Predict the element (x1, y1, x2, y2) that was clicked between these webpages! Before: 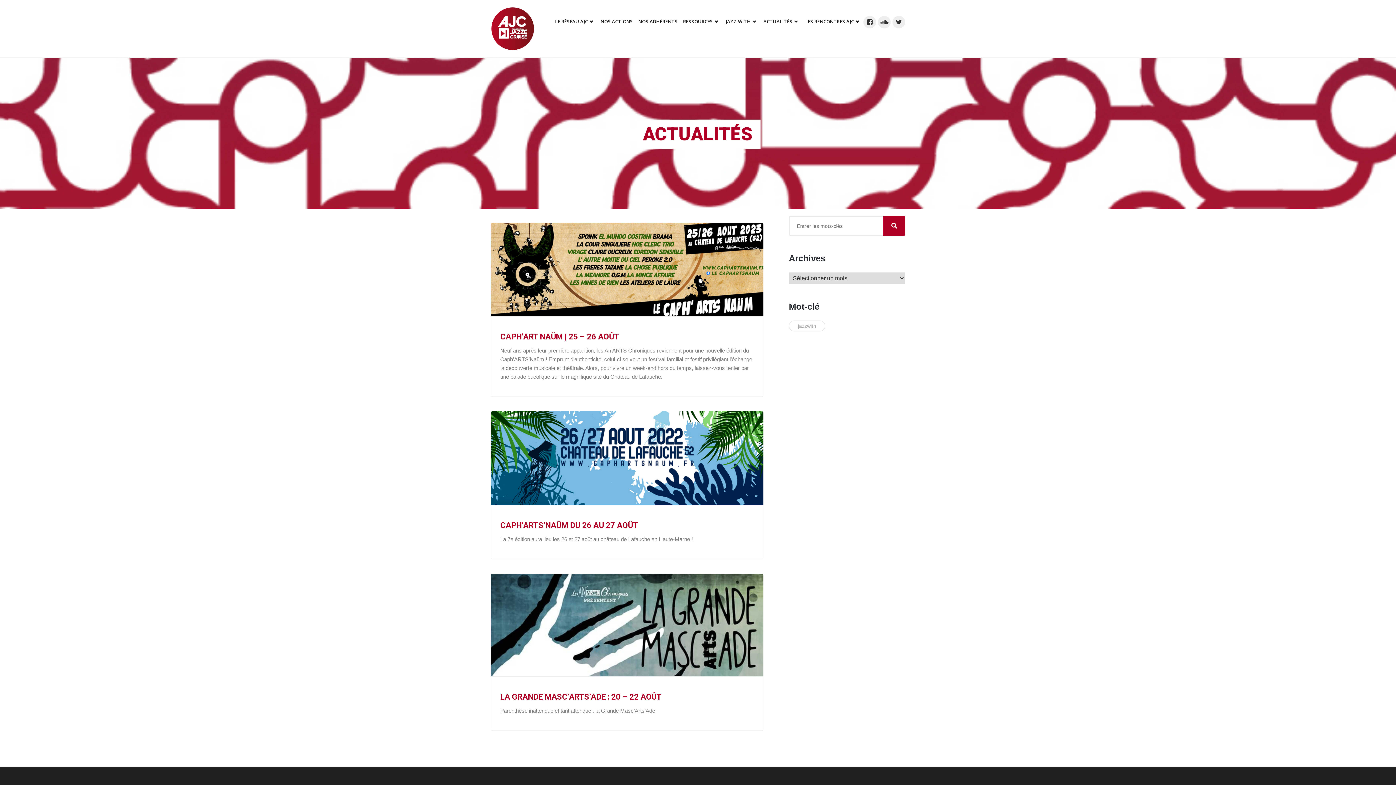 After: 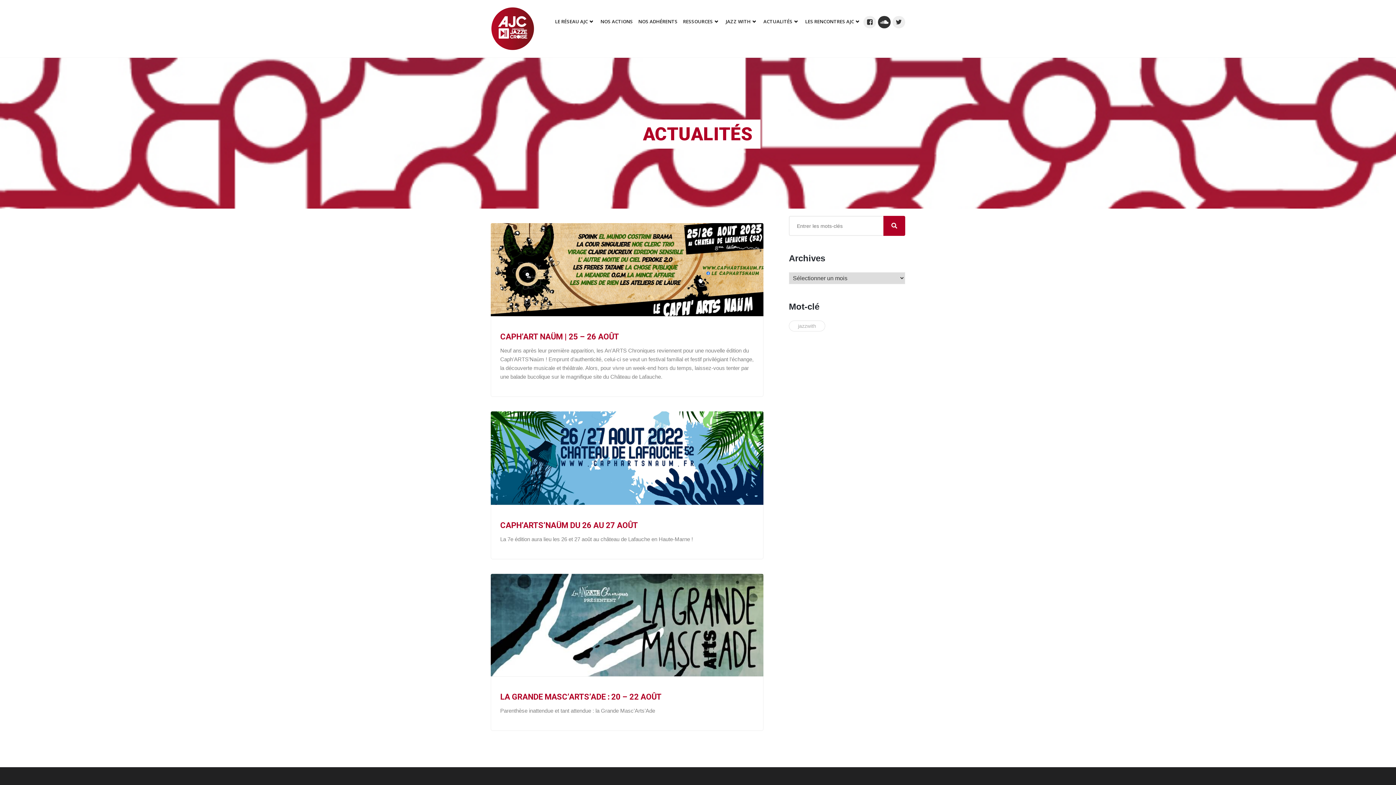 Action: bbox: (878, 16, 890, 28)